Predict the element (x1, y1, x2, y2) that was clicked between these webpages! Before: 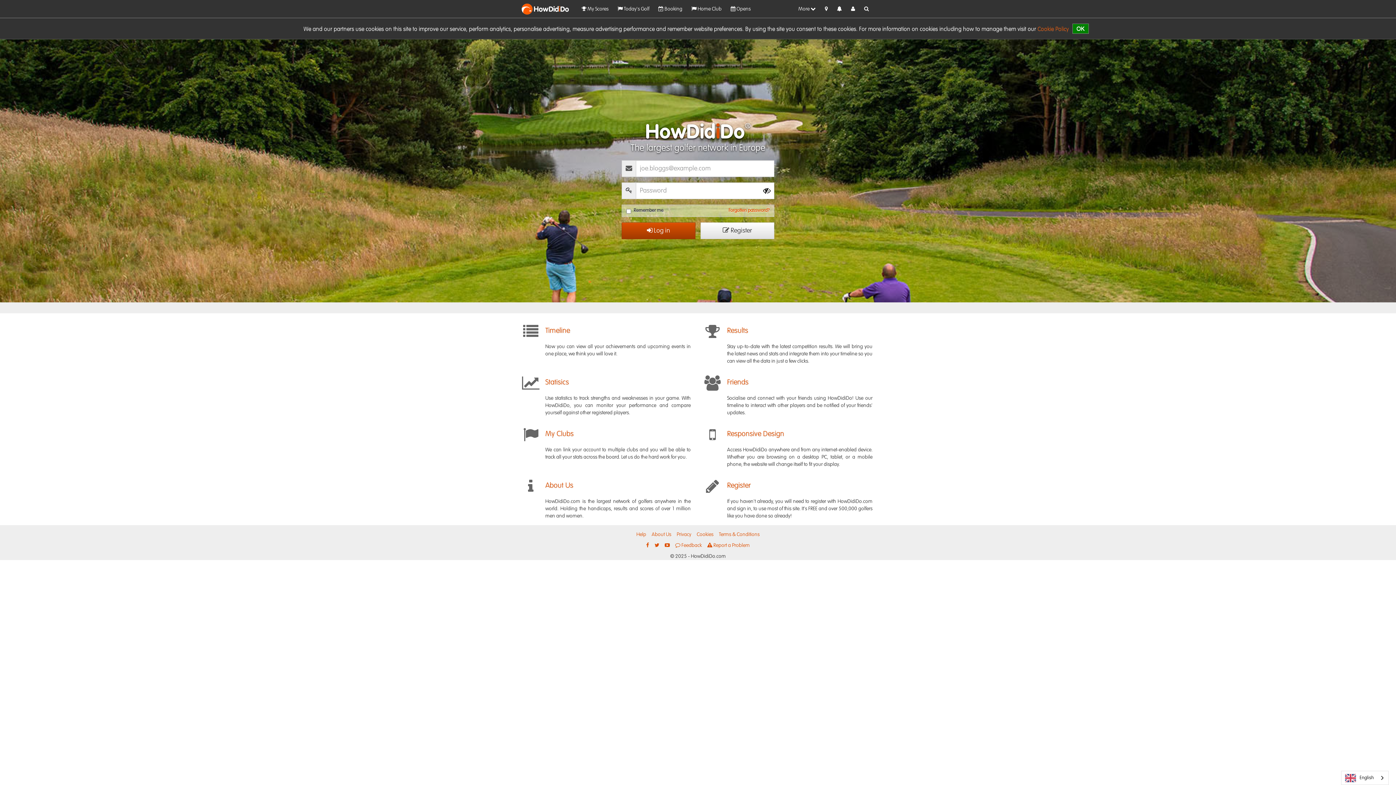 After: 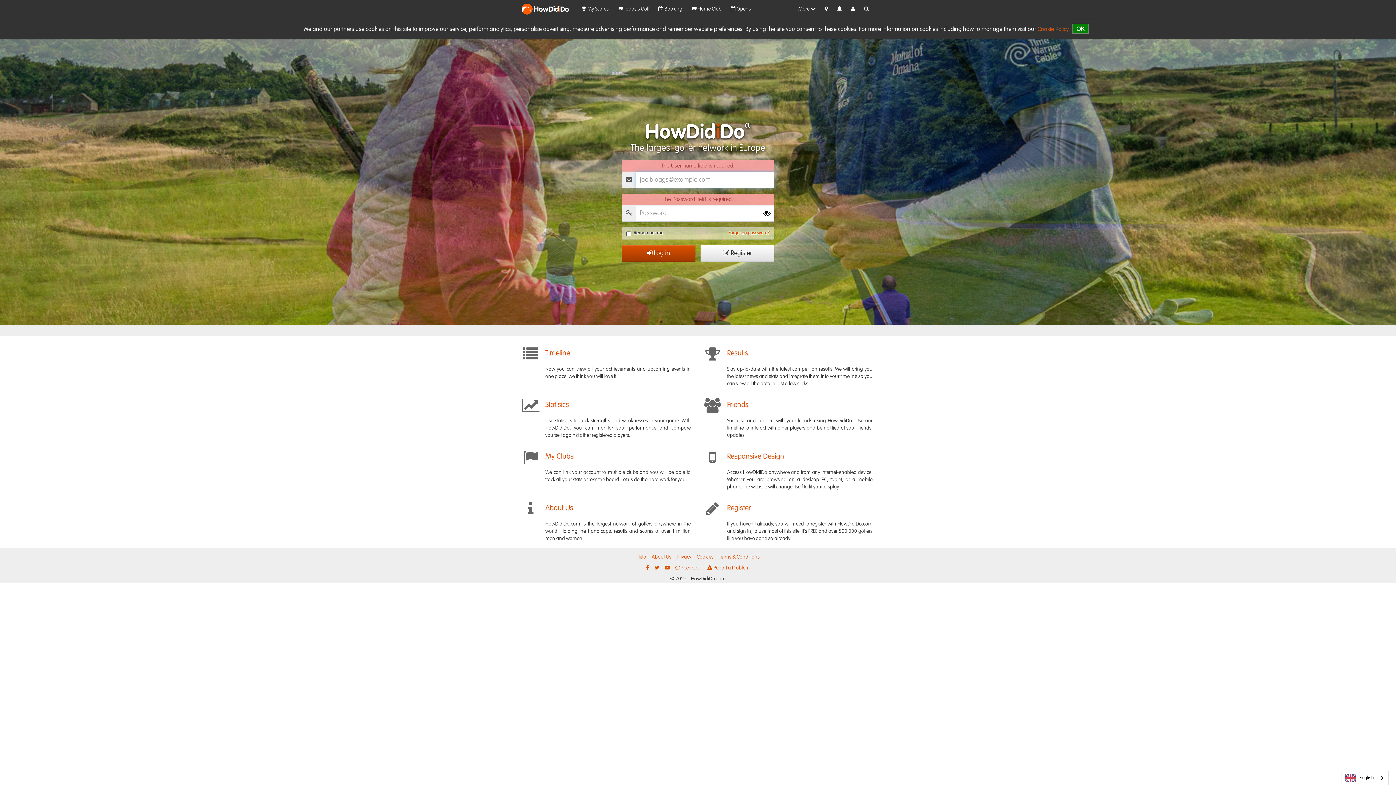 Action: label:  Log in bbox: (621, 222, 695, 239)